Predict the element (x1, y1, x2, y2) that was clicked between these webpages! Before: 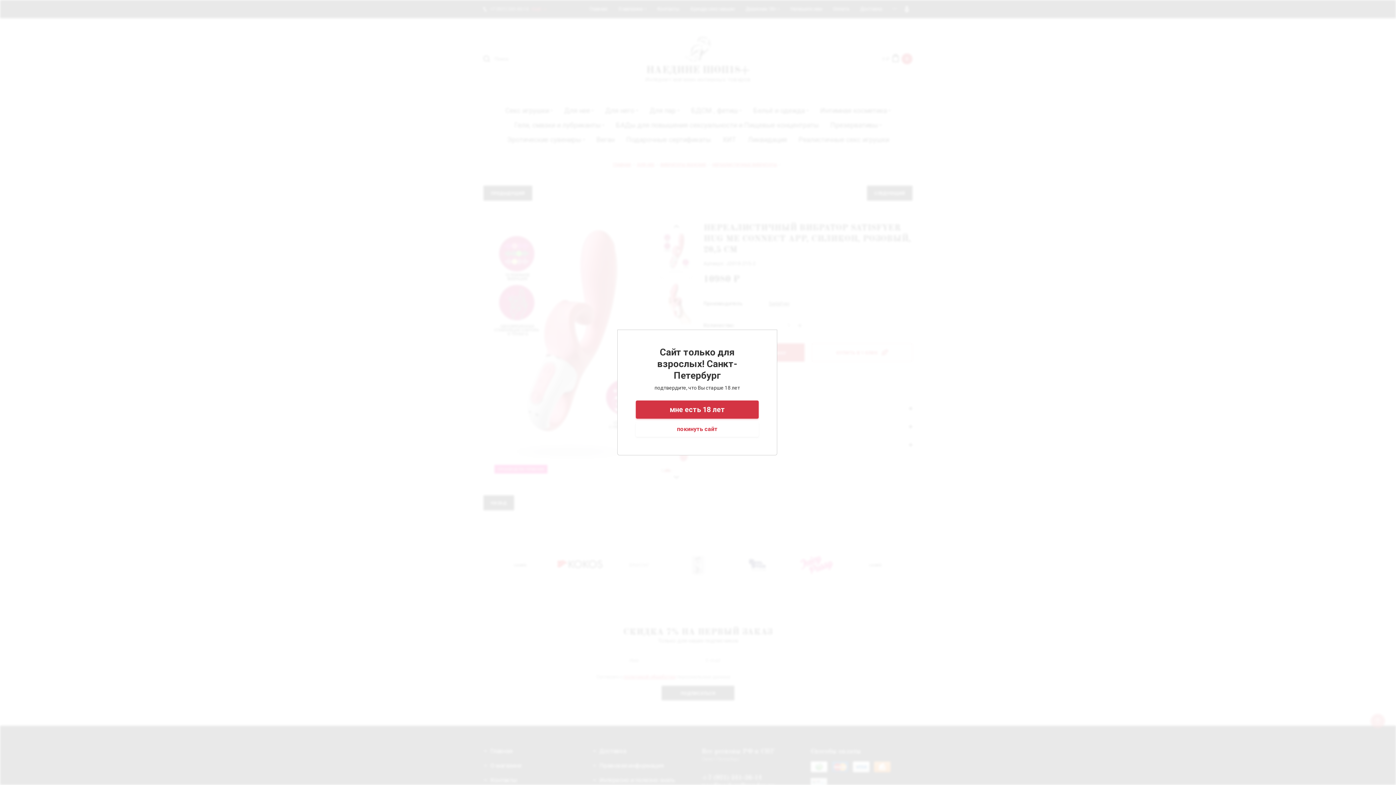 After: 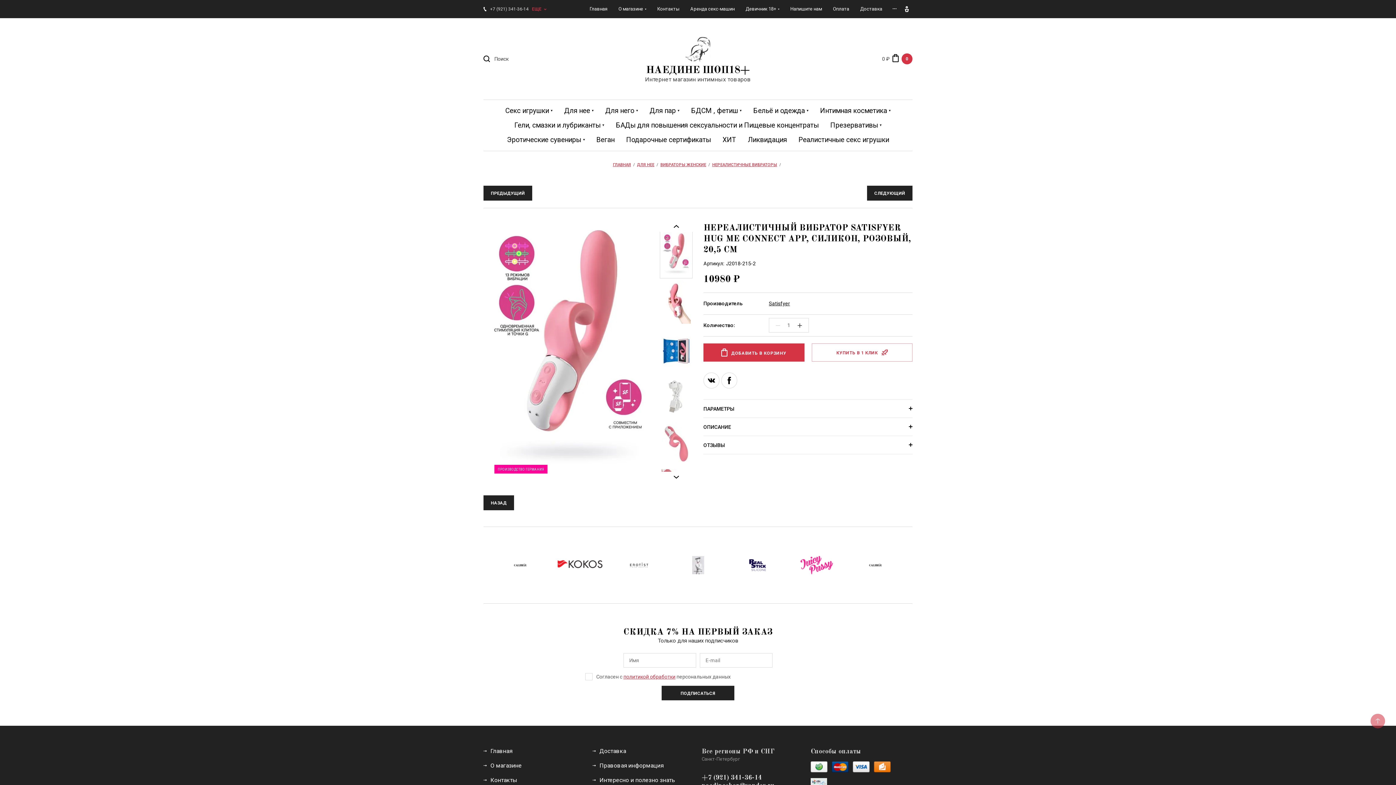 Action: label: мне есть 18 лет bbox: (636, 400, 758, 418)